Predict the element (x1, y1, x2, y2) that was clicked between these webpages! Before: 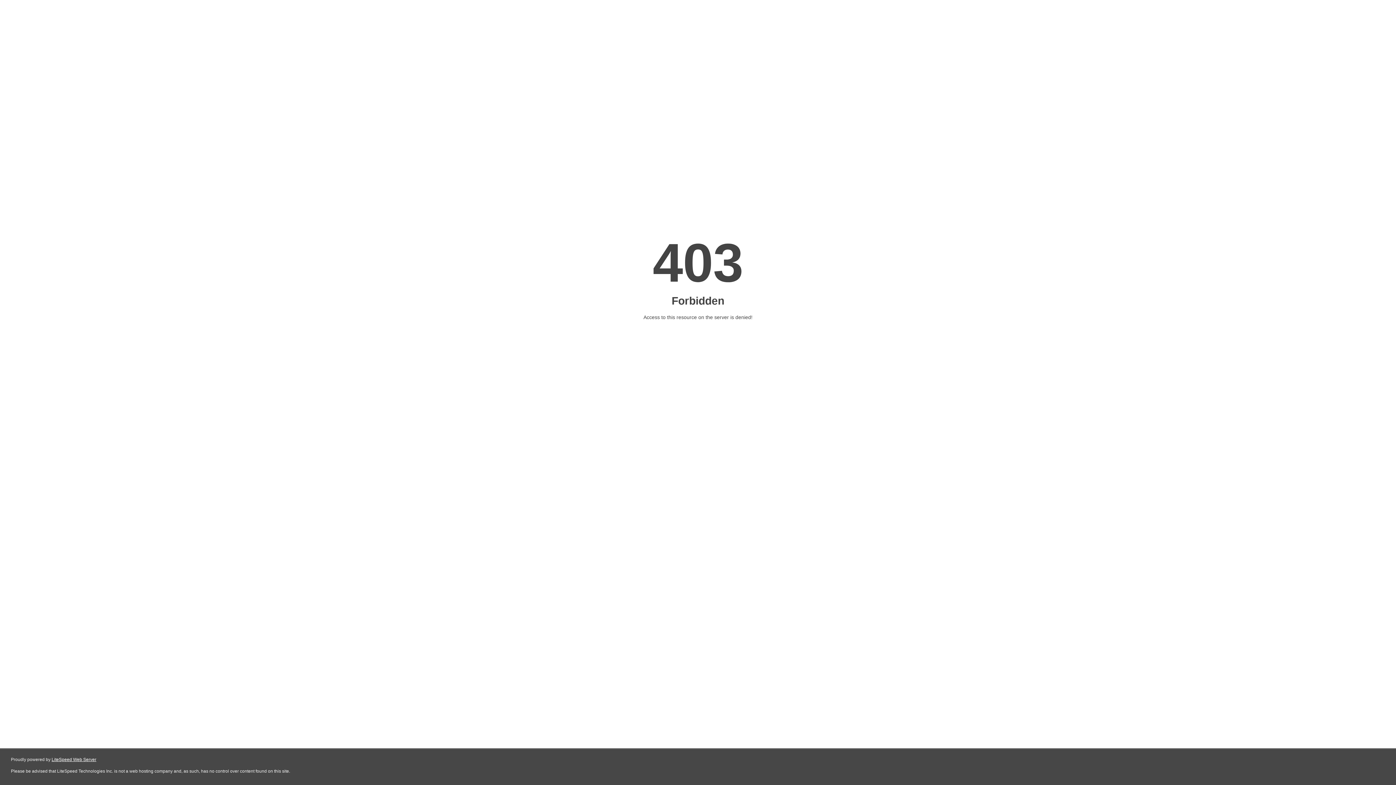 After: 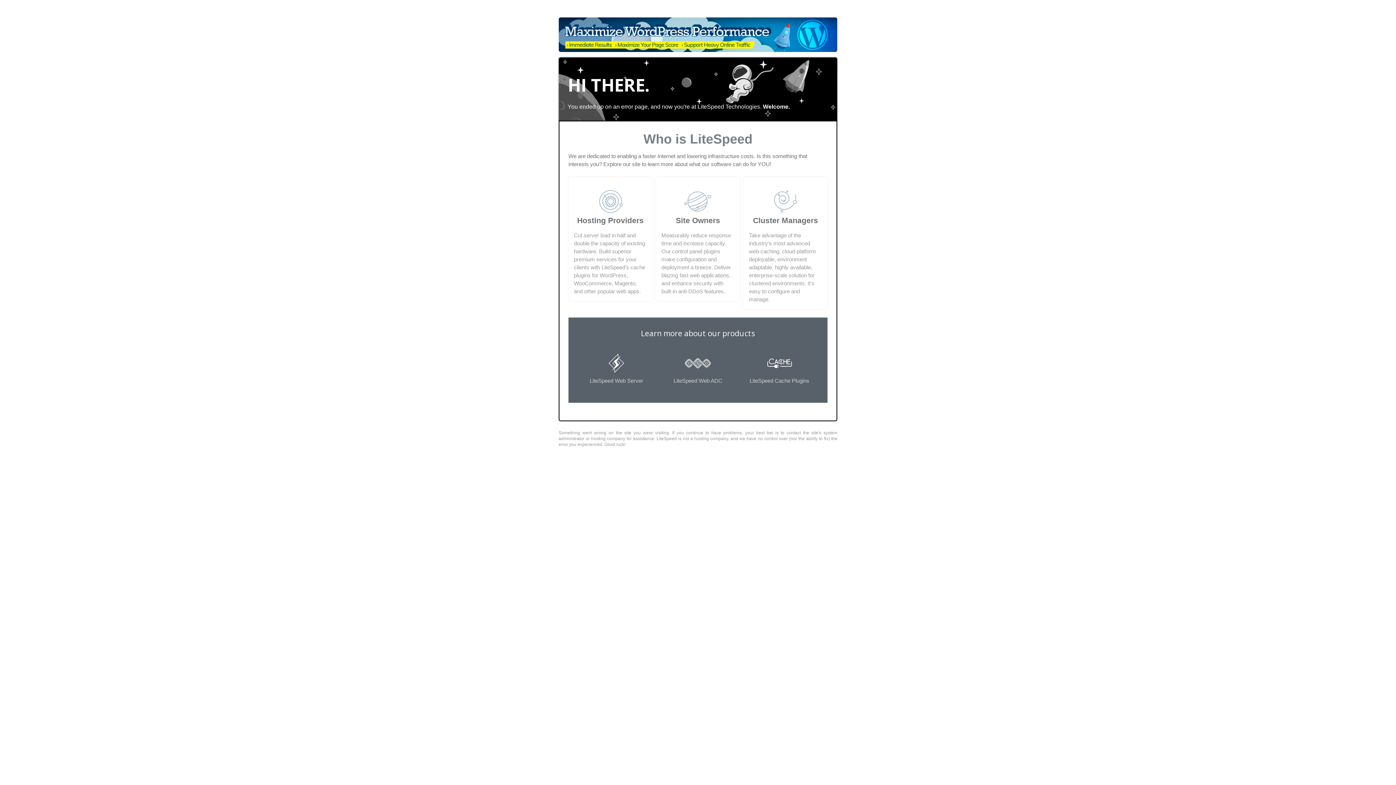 Action: label: LiteSpeed Web Server bbox: (51, 757, 96, 762)